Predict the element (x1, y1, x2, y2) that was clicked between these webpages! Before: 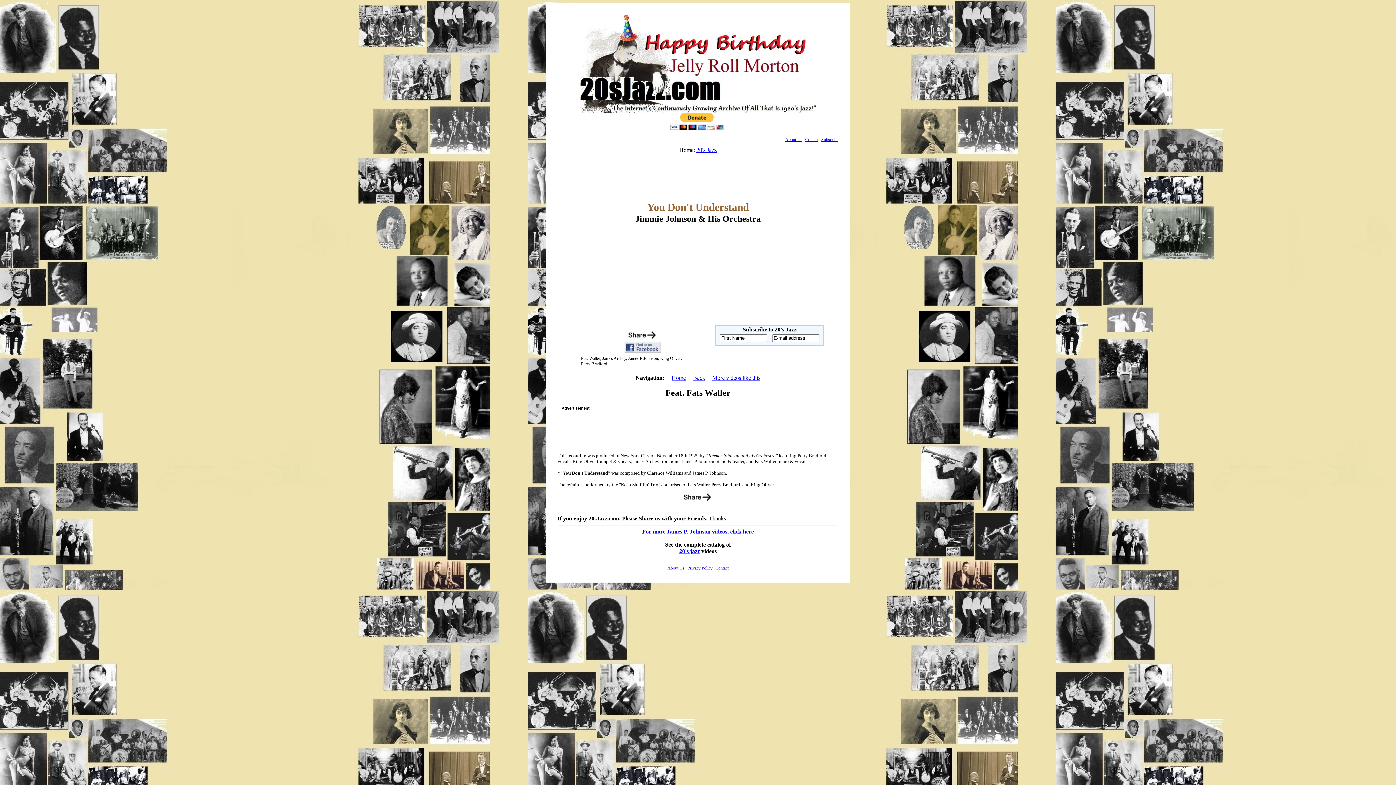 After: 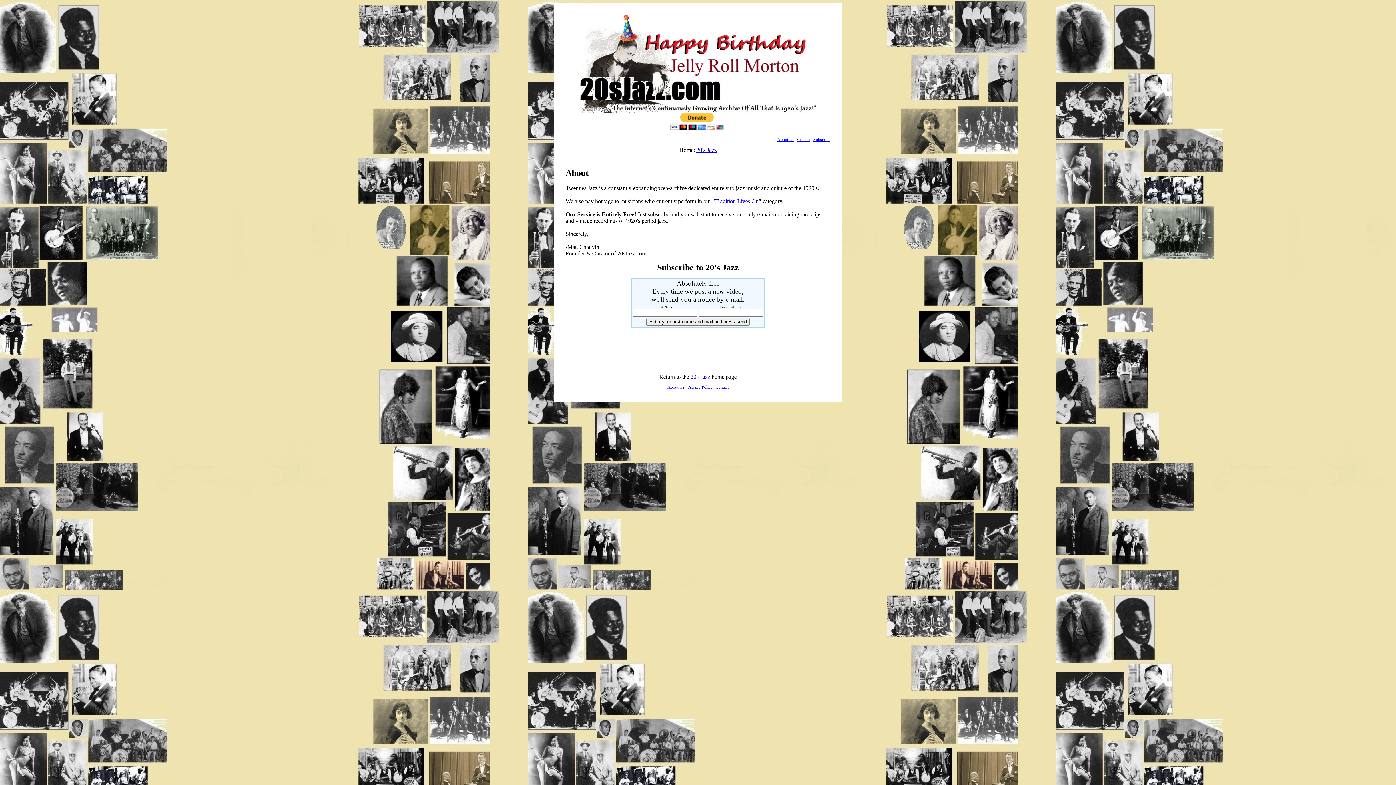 Action: label: About Us bbox: (667, 565, 684, 570)